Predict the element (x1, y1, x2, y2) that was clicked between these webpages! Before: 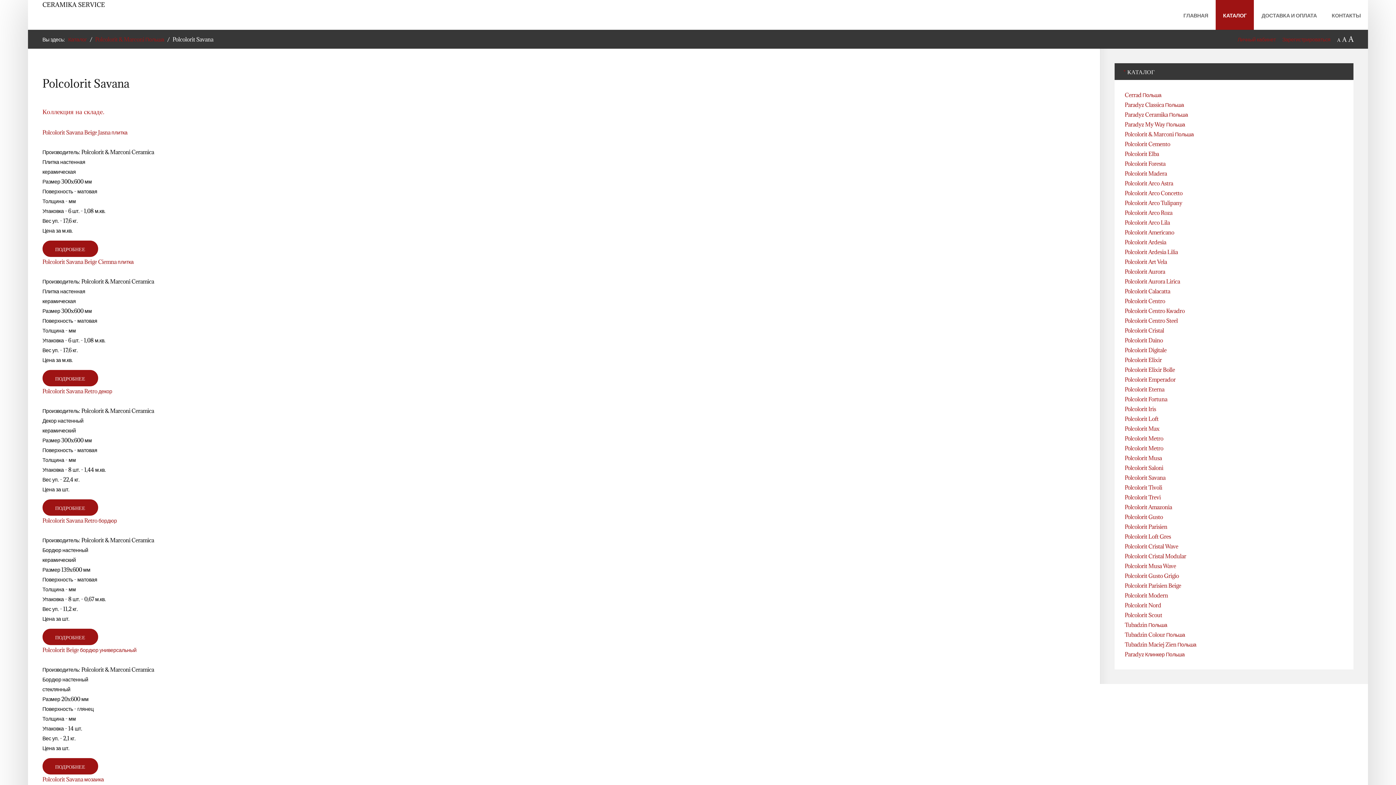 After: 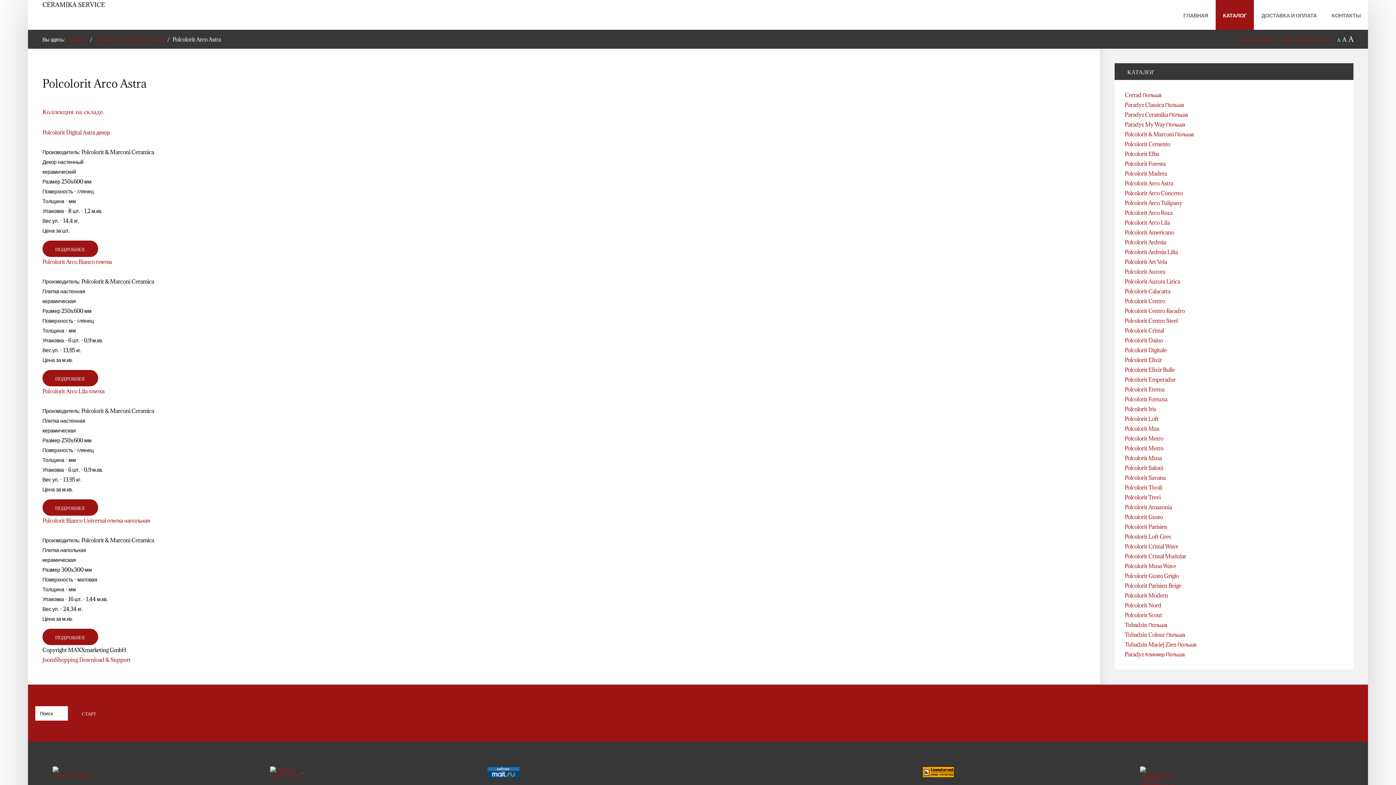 Action: bbox: (1125, 180, 1173, 186) label: Polcolorit Arco Astra